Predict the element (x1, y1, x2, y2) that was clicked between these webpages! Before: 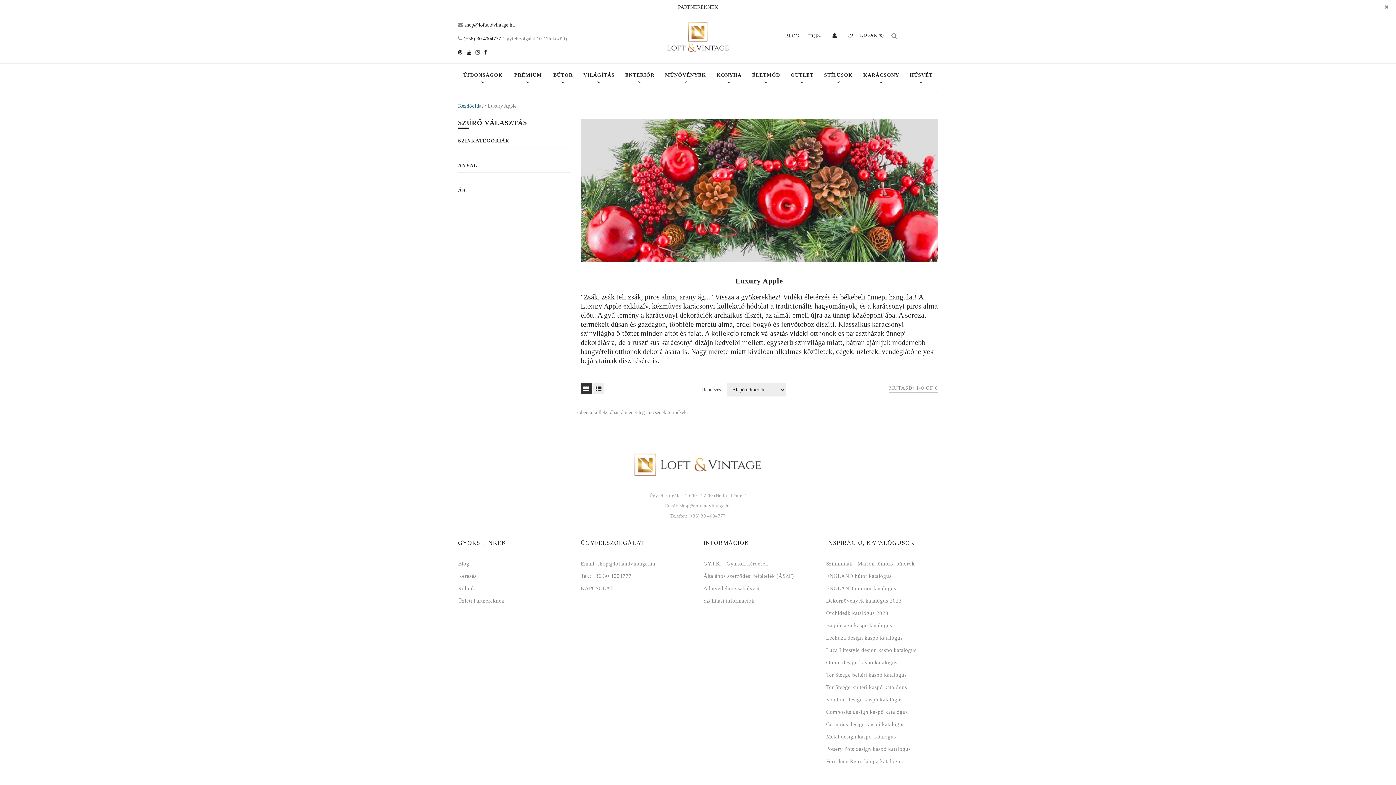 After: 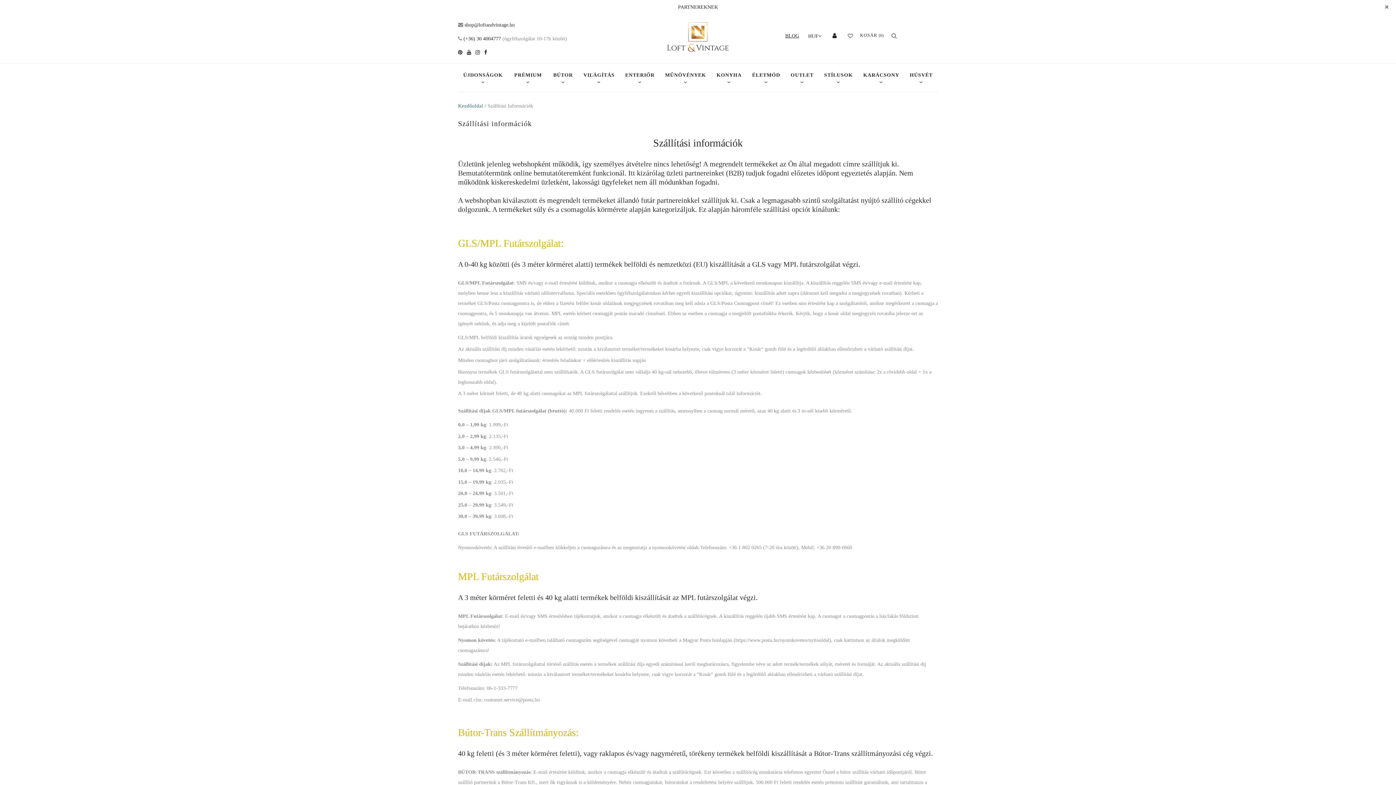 Action: bbox: (703, 598, 754, 604) label: Szállítási információk